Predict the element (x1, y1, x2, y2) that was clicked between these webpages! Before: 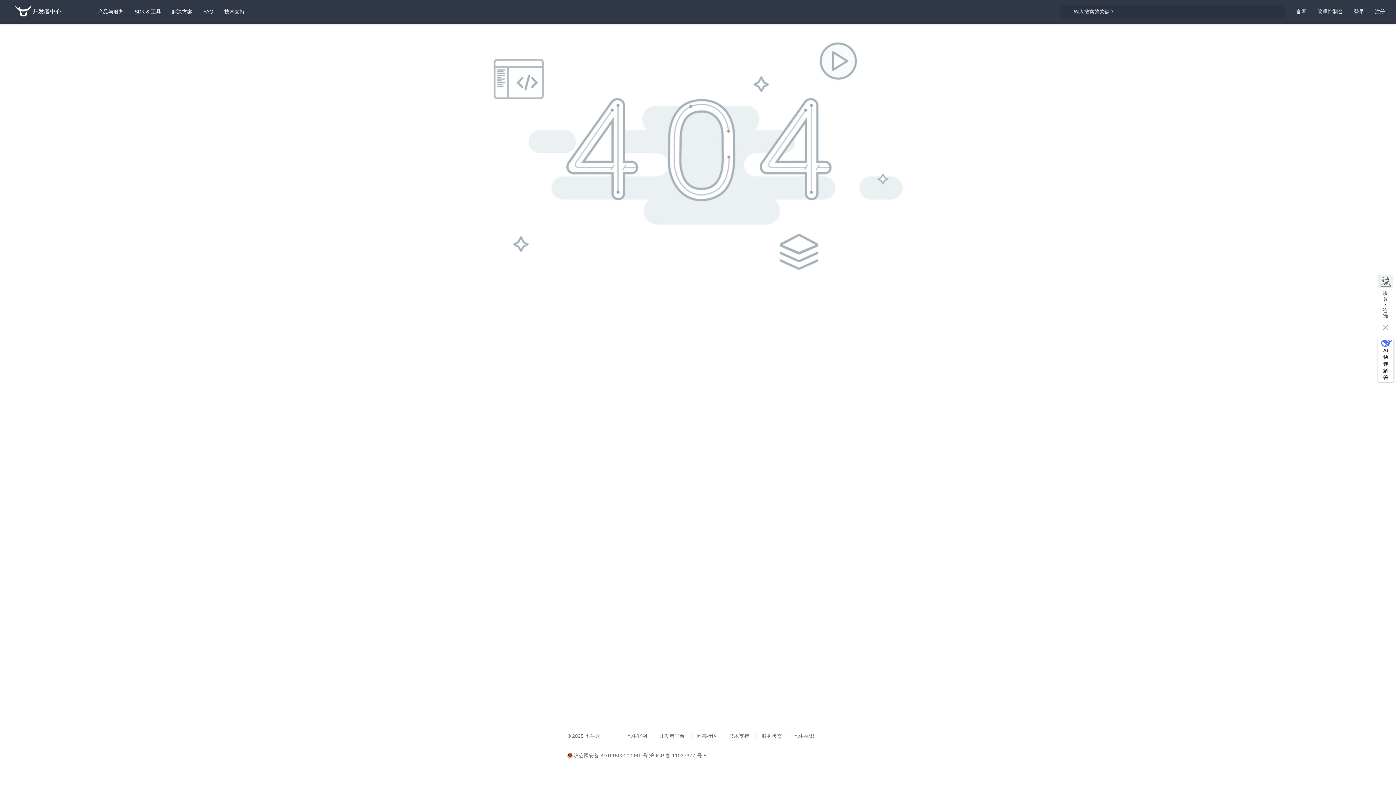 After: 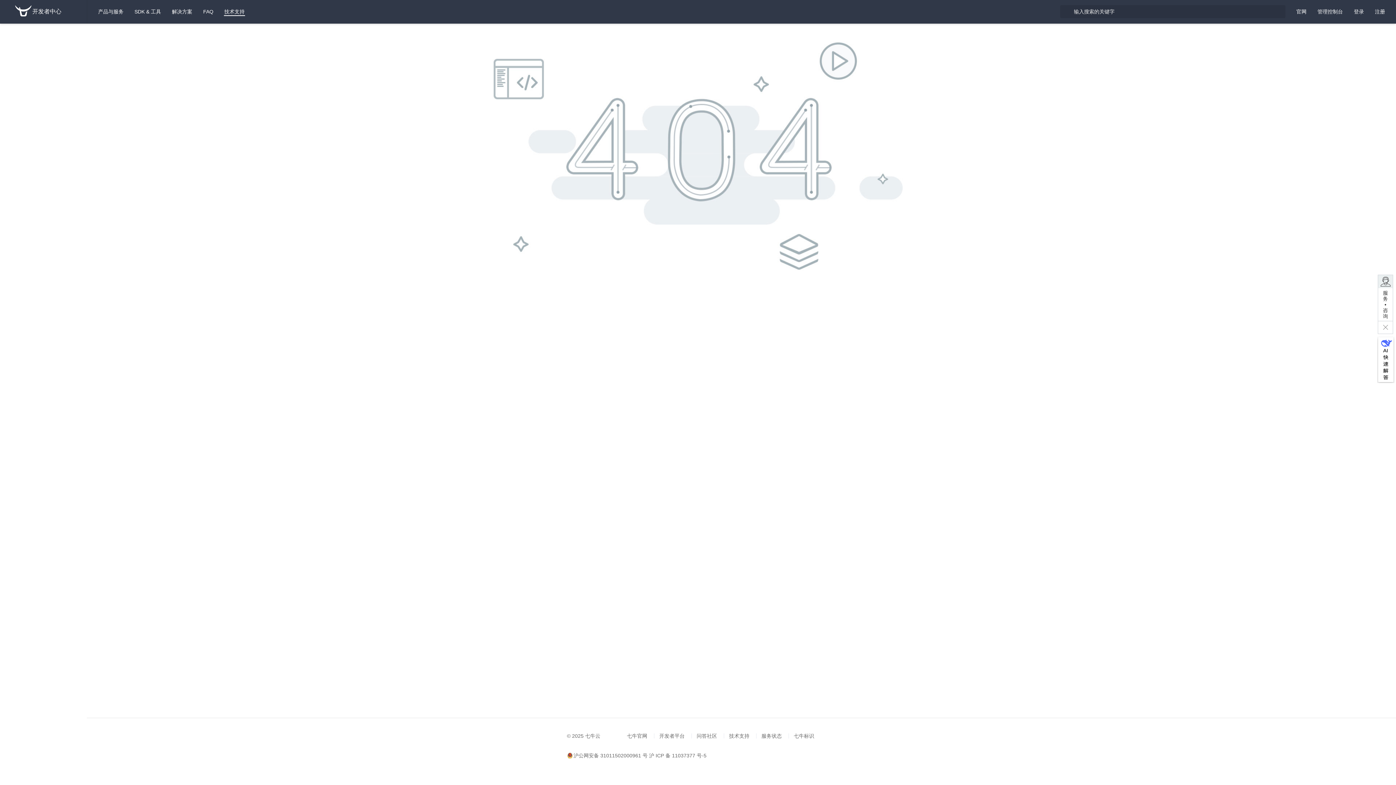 Action: bbox: (218, 0, 250, 23) label: 技术支持